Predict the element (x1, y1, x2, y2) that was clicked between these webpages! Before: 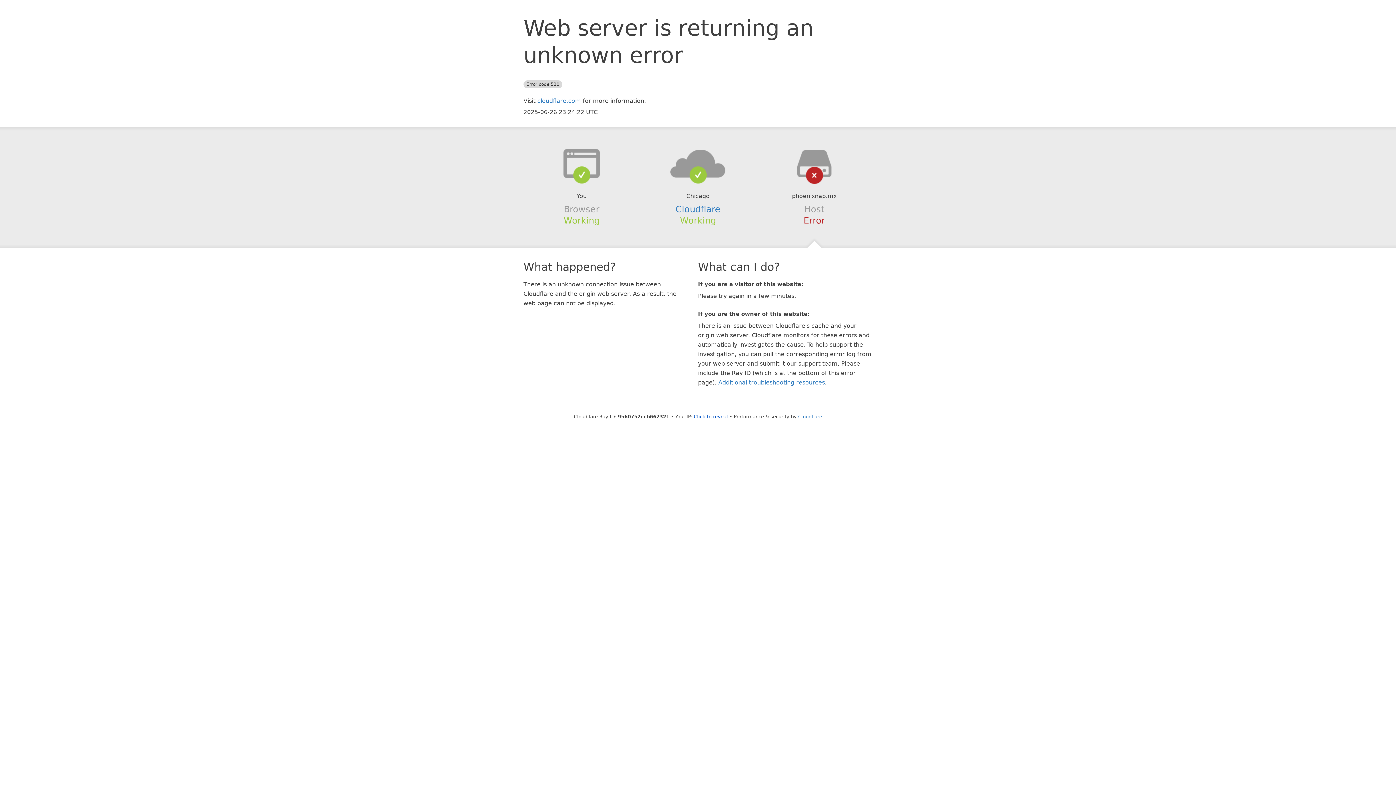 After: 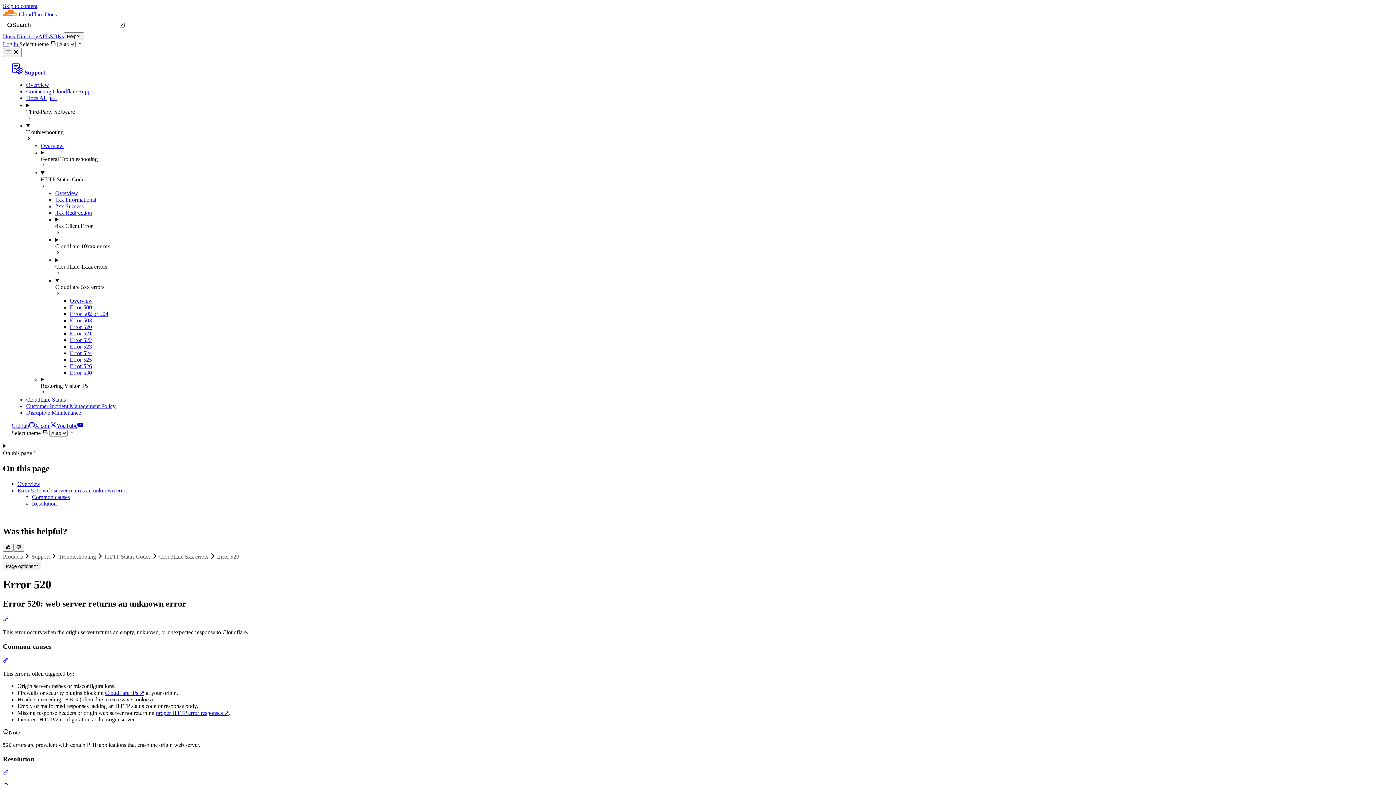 Action: label: Additional troubleshooting resources bbox: (718, 379, 825, 386)